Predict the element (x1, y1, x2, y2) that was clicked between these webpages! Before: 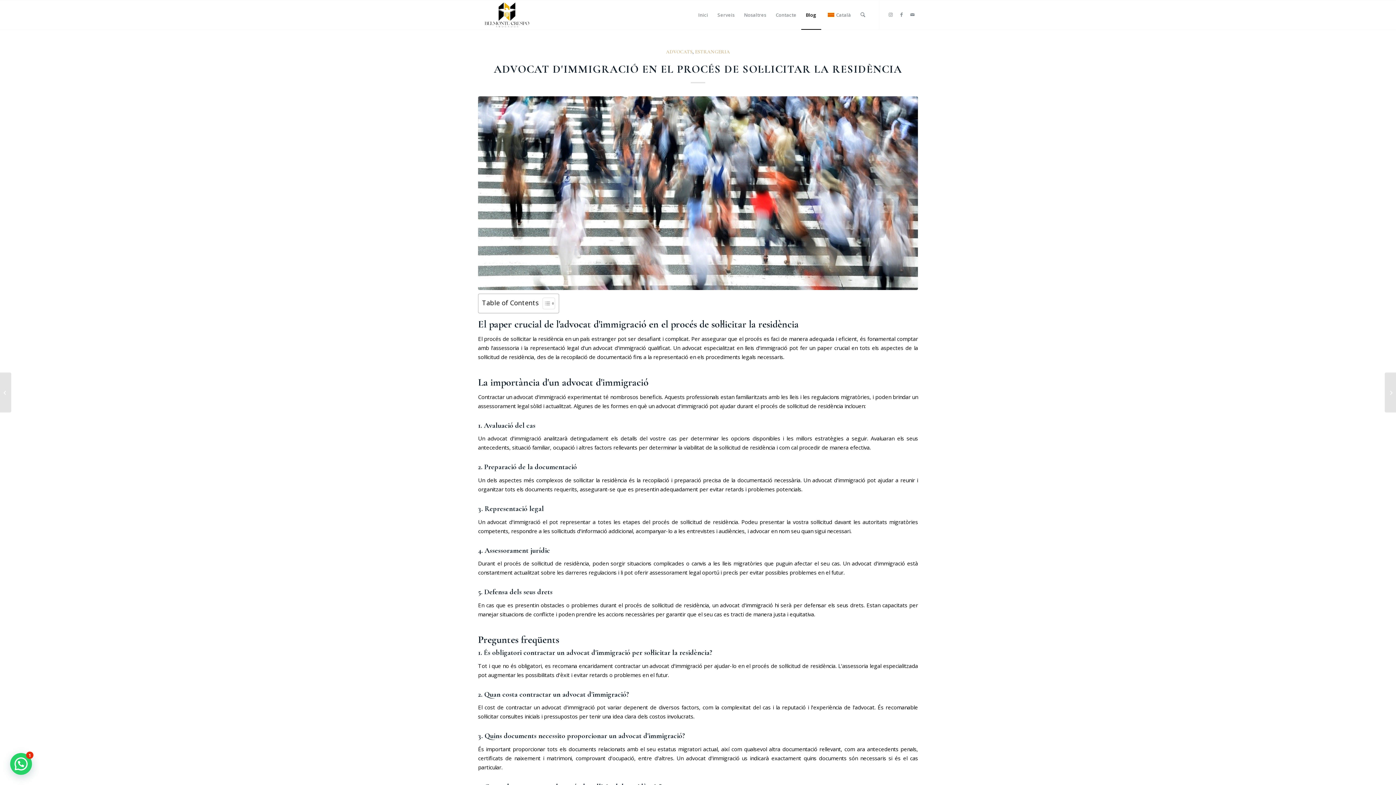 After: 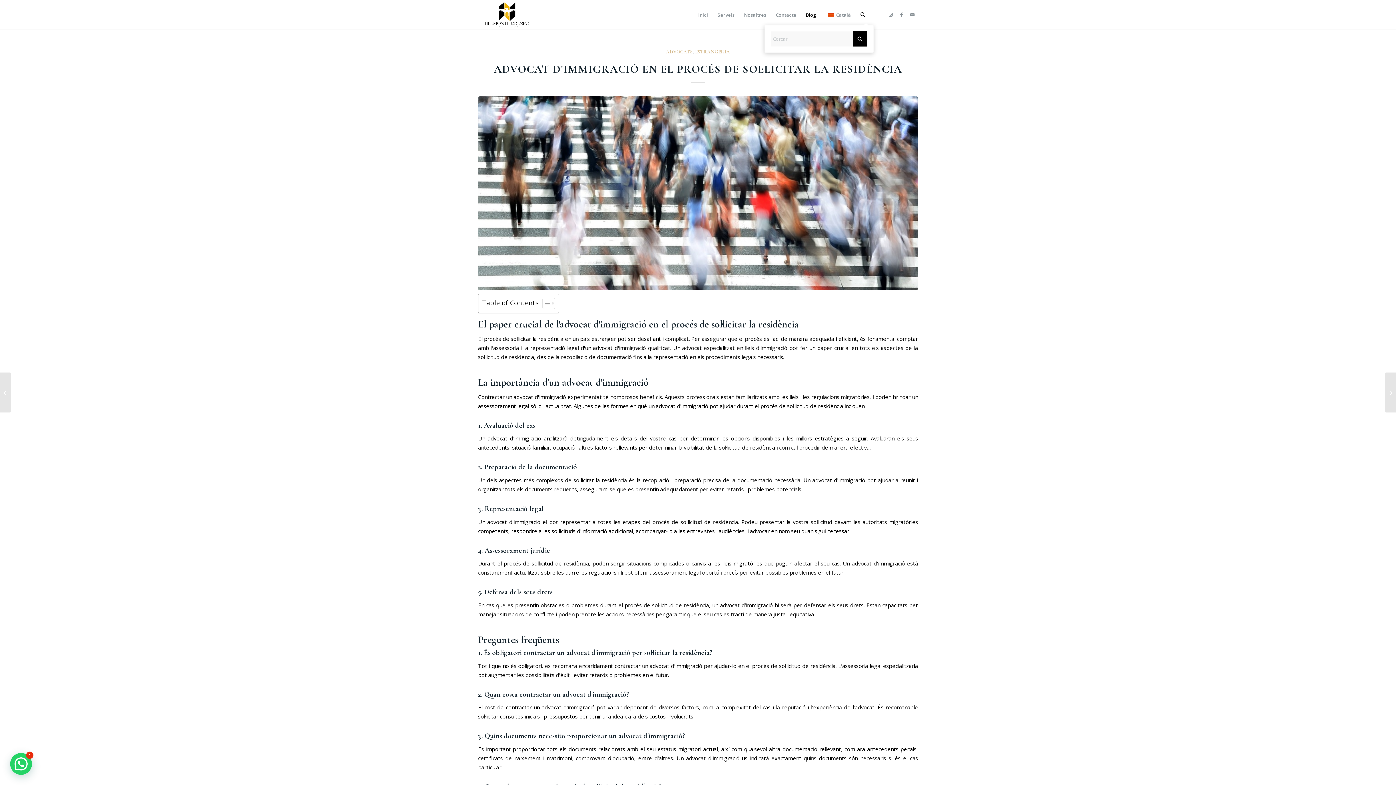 Action: label: Cercar bbox: (855, 0, 870, 29)